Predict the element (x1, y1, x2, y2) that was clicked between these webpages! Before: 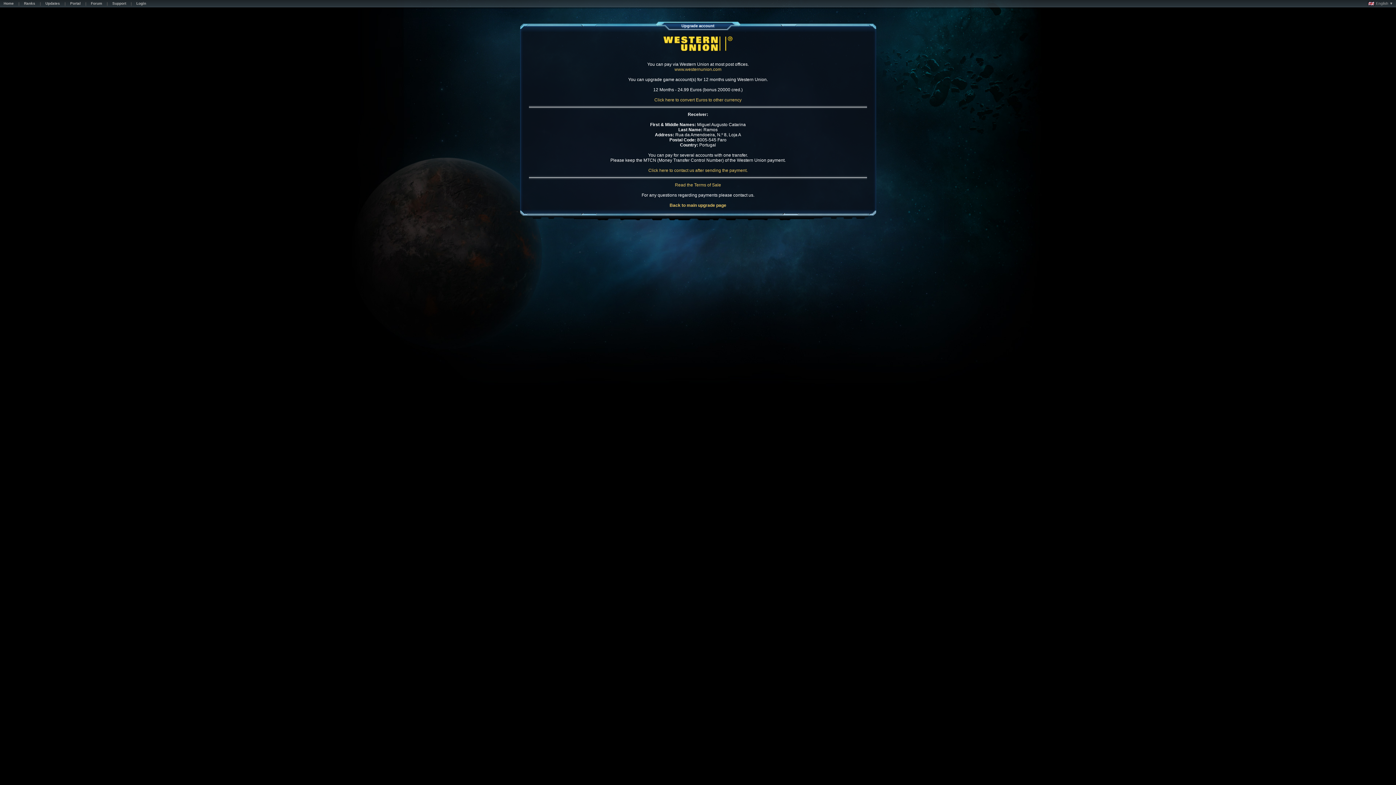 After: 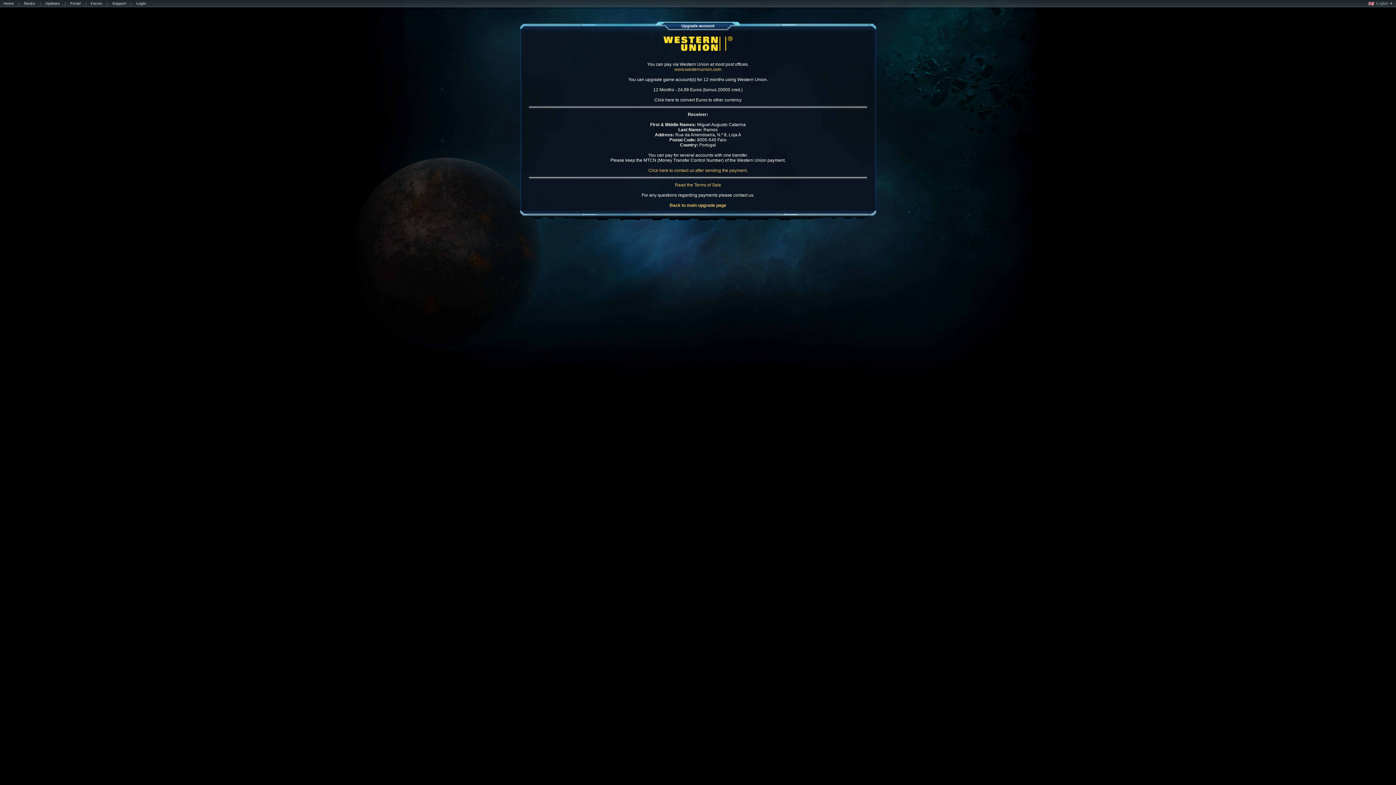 Action: bbox: (654, 97, 741, 102) label: Click here to convert Euros to other currency